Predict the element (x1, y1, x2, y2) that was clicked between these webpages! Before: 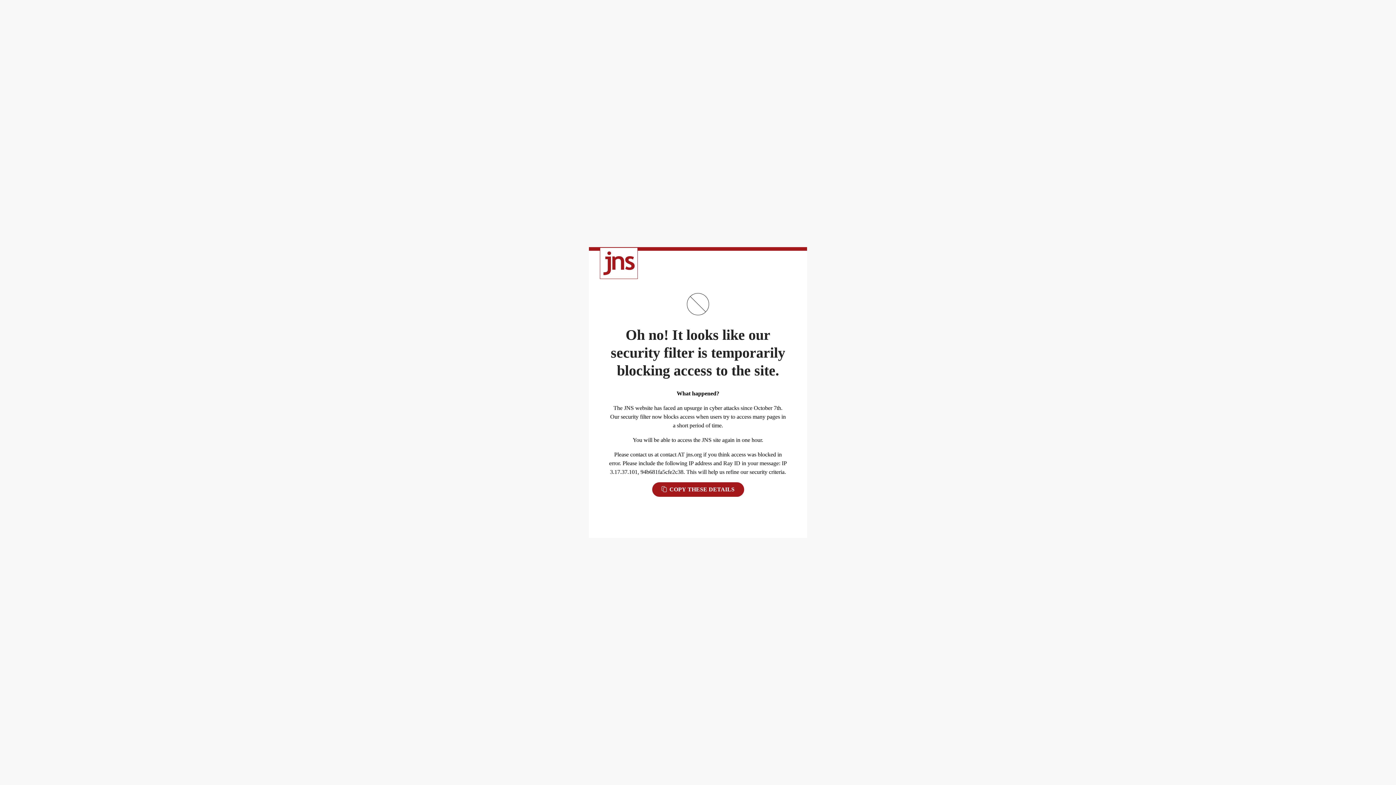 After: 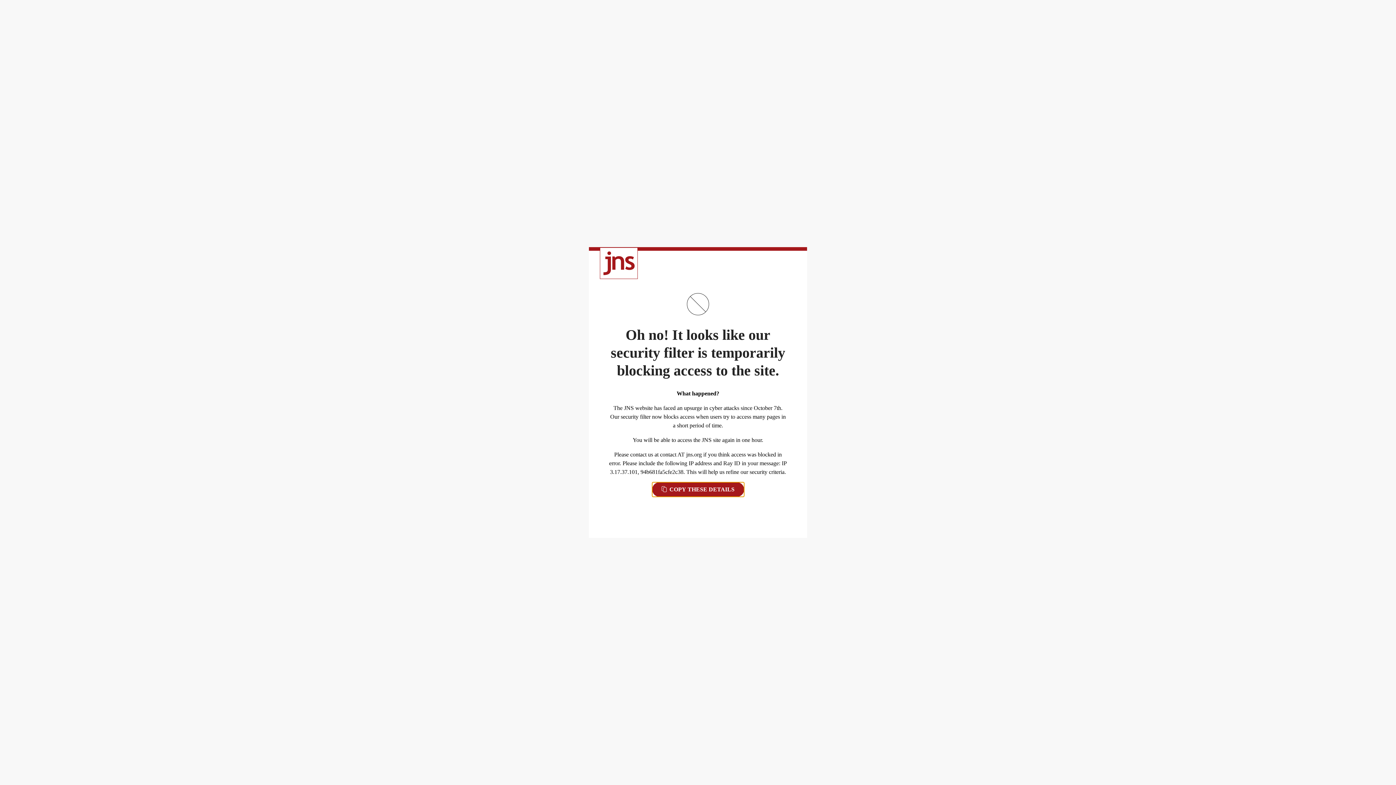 Action: label:  COPY THESE DETAILS bbox: (652, 482, 744, 497)